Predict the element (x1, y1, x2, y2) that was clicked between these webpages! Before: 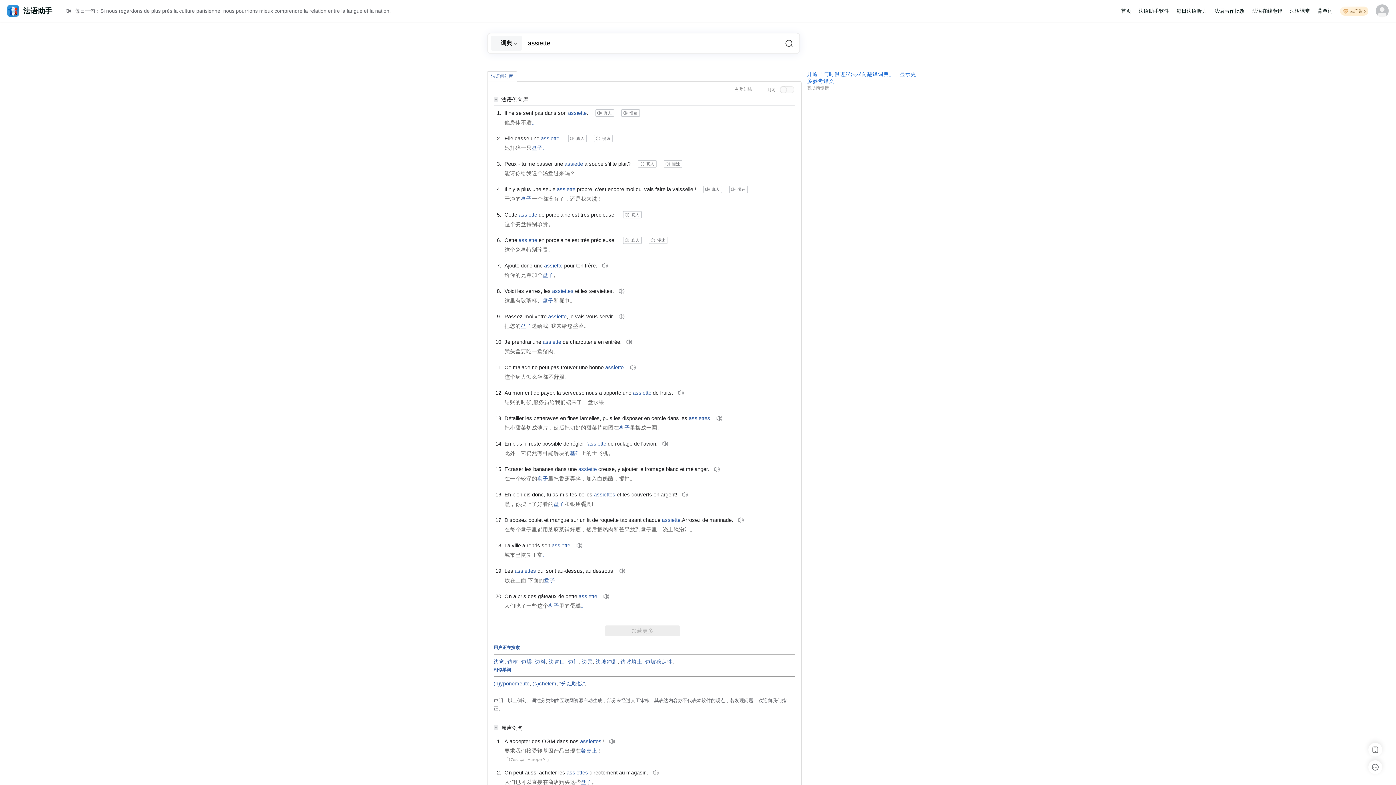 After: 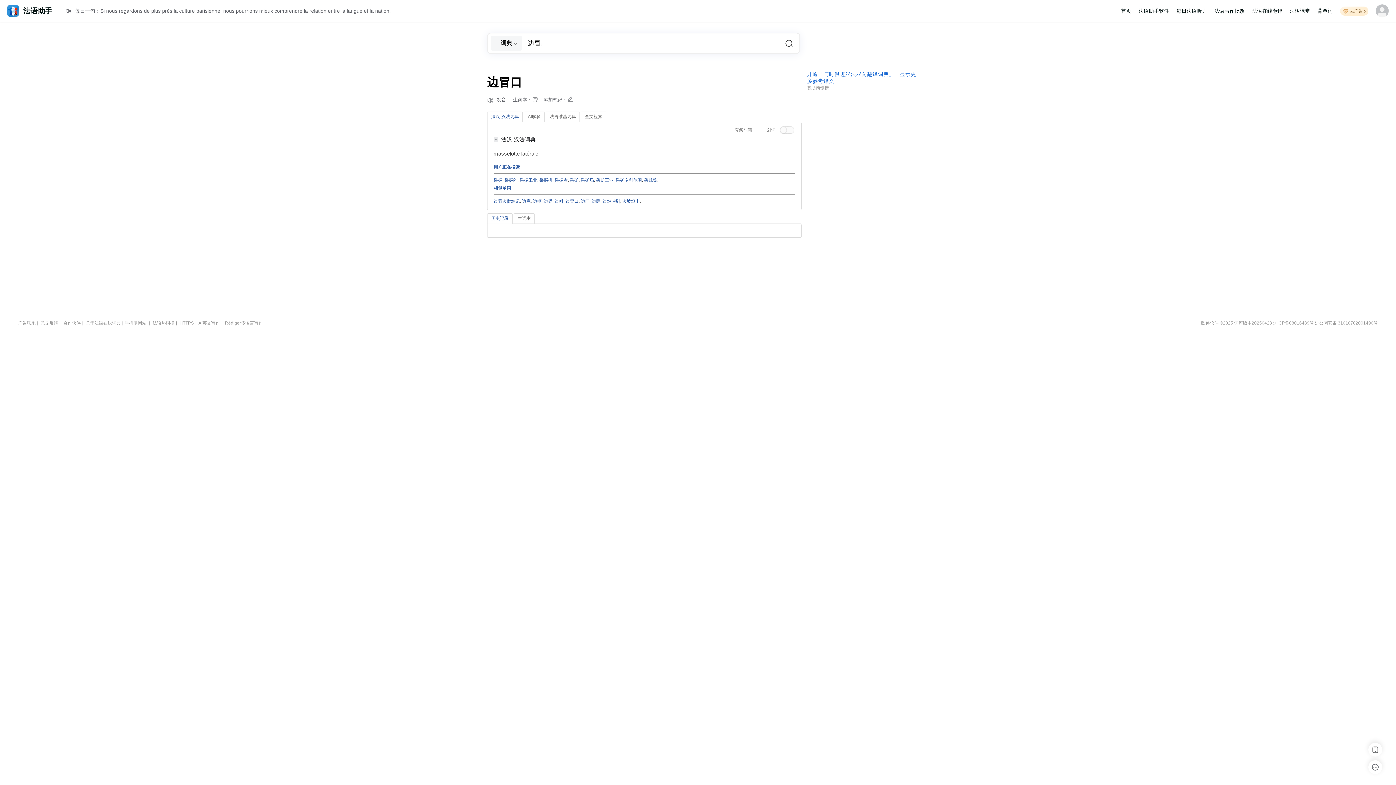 Action: label: 边冒口 bbox: (549, 659, 565, 664)